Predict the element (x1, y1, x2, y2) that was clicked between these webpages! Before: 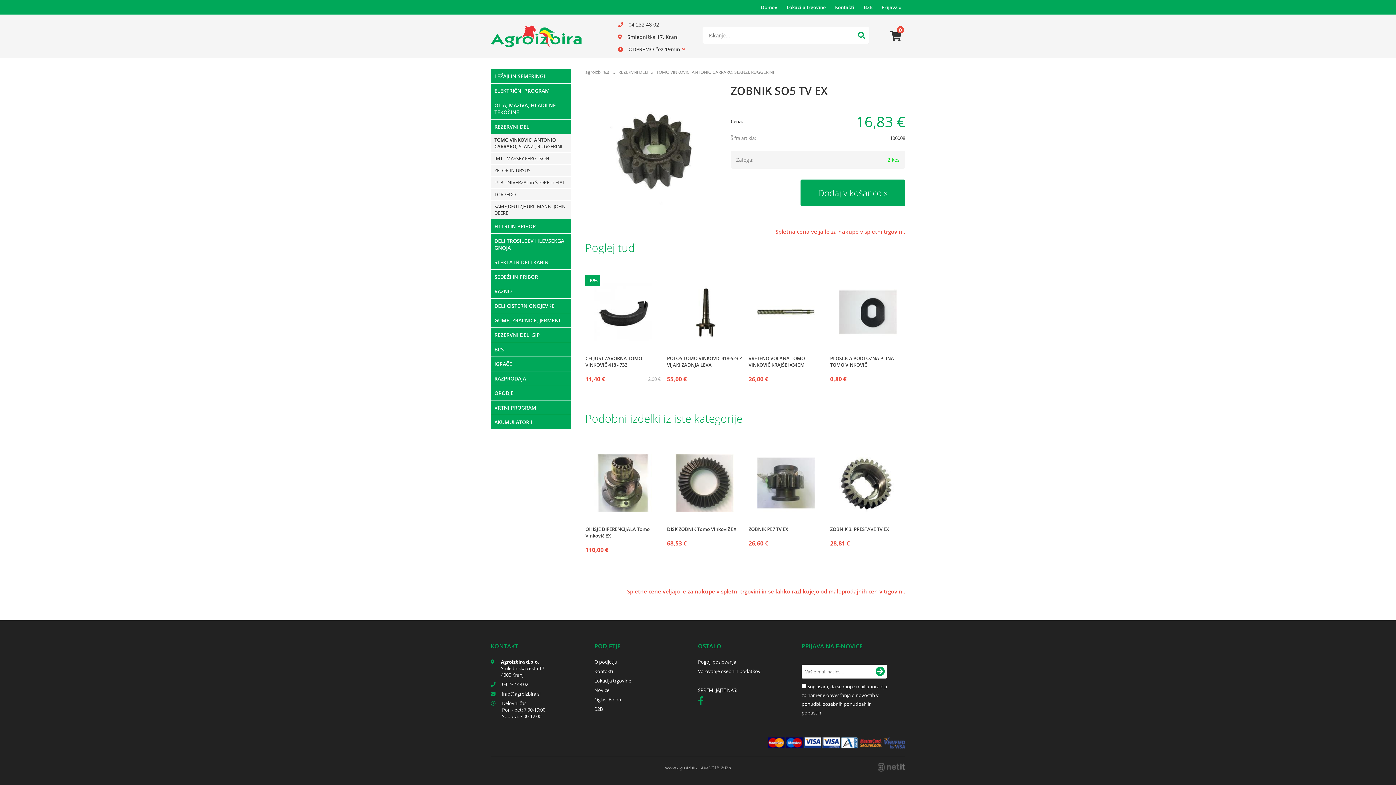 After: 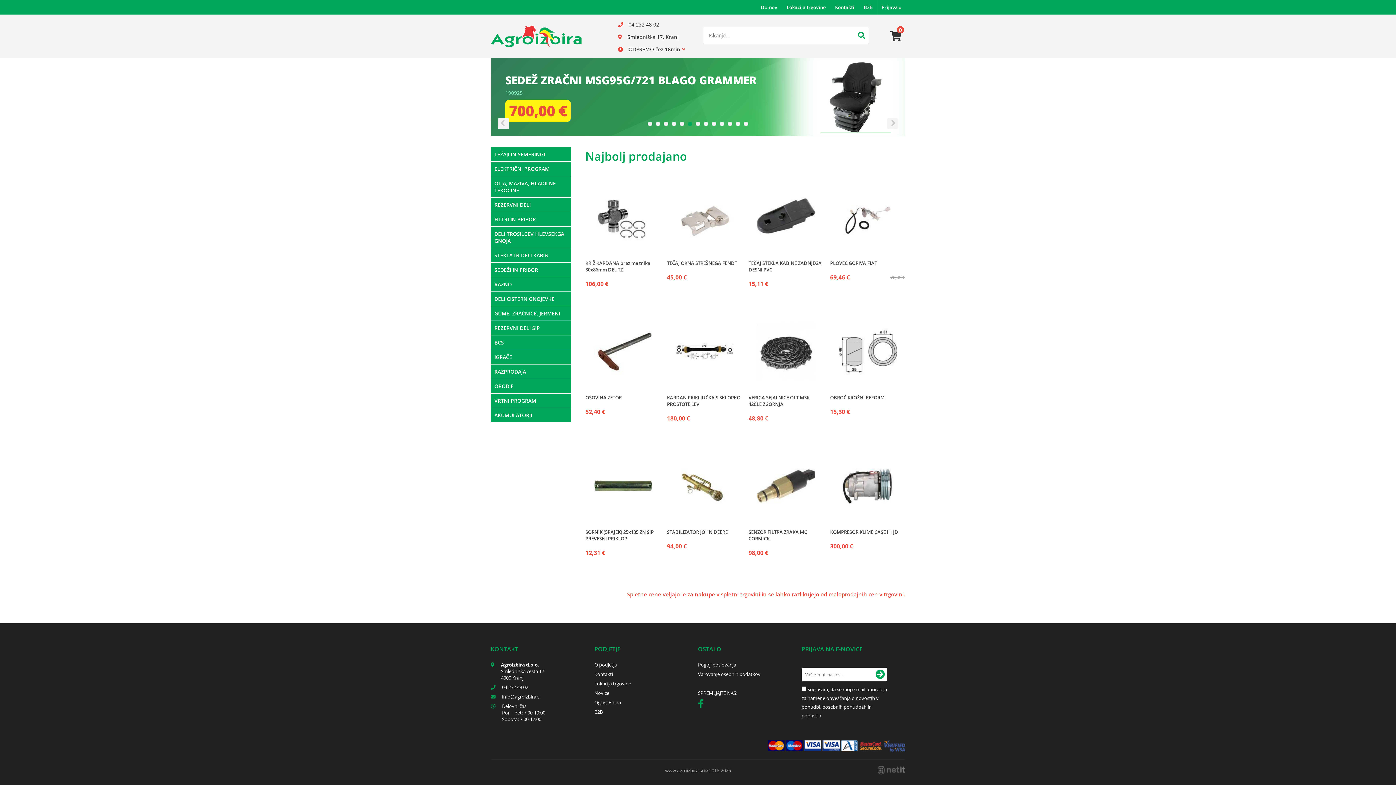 Action: bbox: (585, 69, 610, 75) label: agroizbira.si